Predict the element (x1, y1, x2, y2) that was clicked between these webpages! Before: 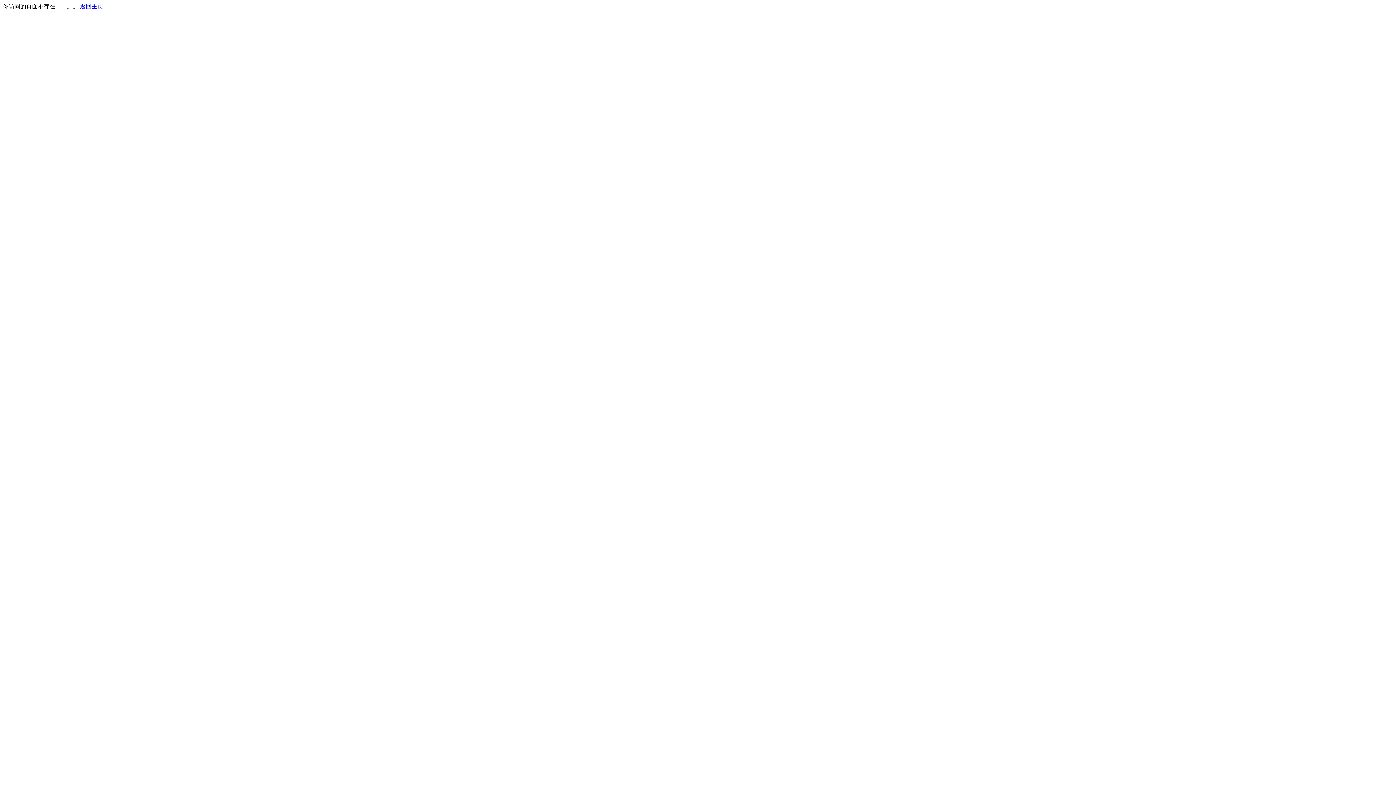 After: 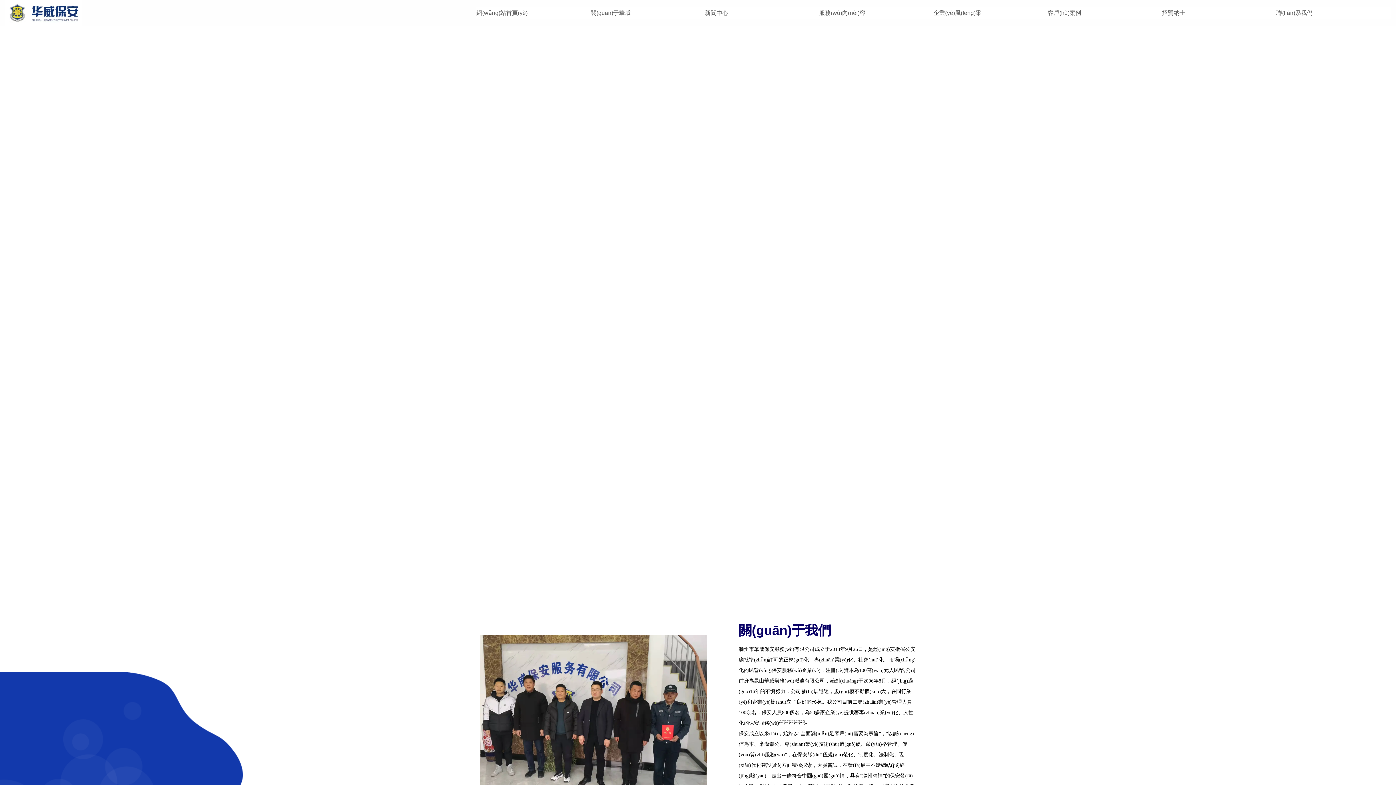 Action: bbox: (80, 3, 103, 9) label: 返回主页